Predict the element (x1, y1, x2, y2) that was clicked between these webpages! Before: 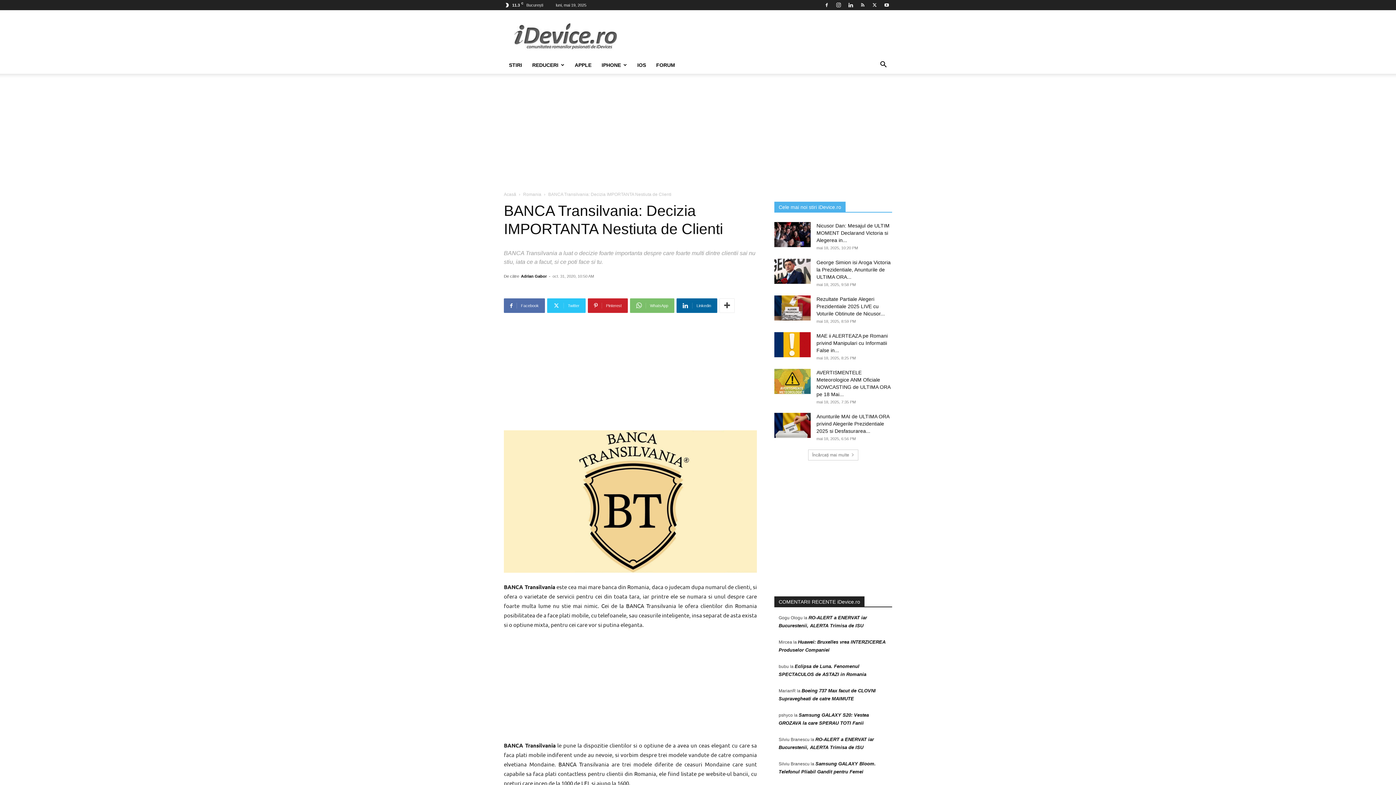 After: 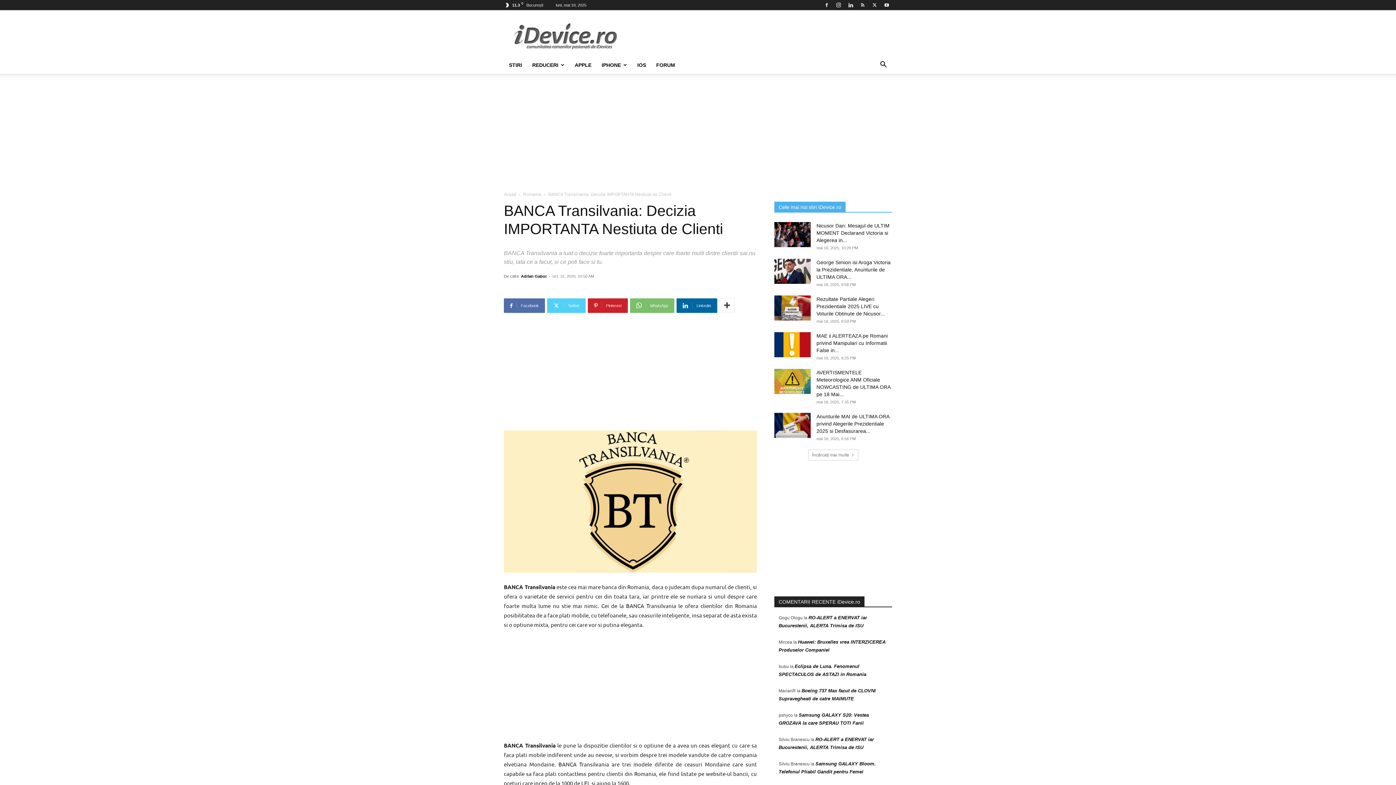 Action: bbox: (547, 298, 585, 313) label: Twitter